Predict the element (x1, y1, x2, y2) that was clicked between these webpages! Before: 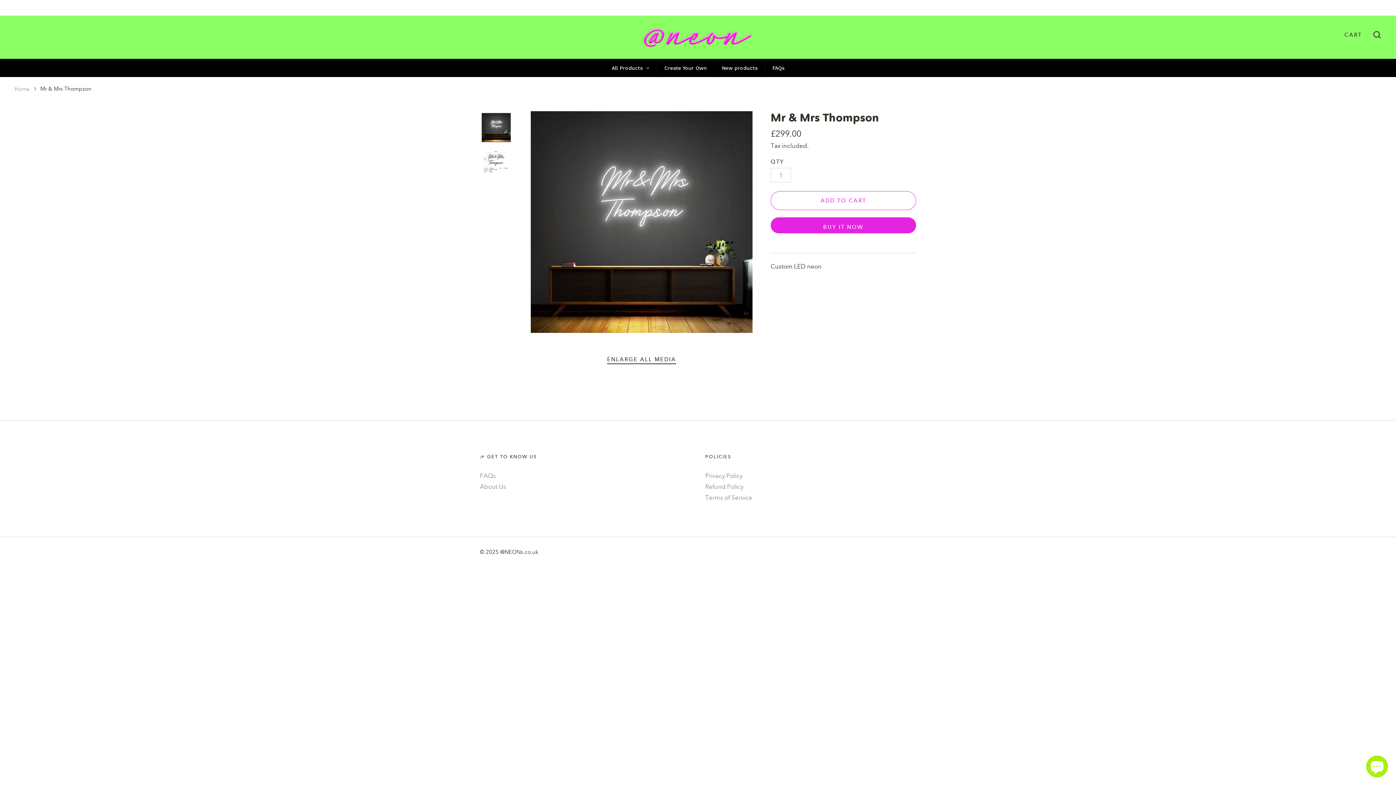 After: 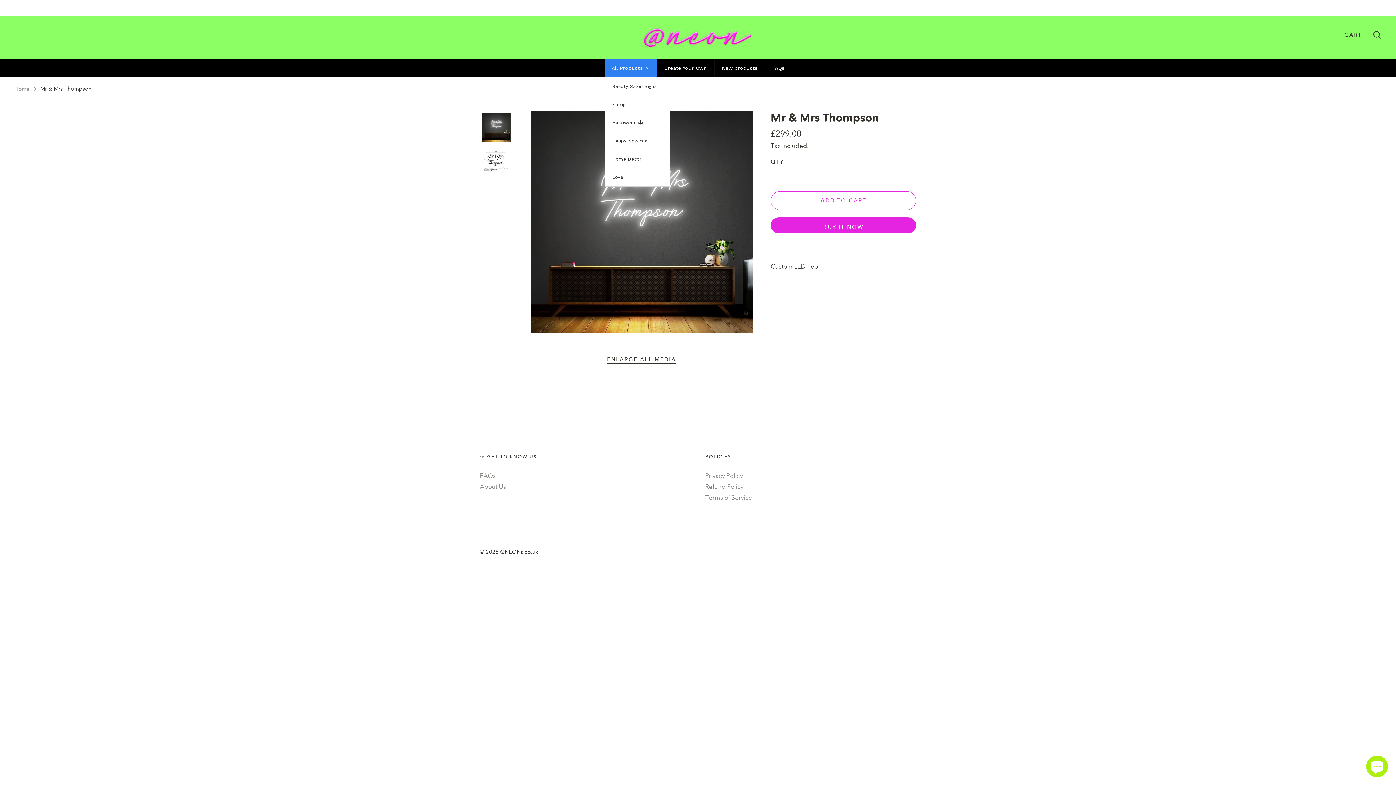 Action: label: All Products bbox: (604, 58, 656, 77)